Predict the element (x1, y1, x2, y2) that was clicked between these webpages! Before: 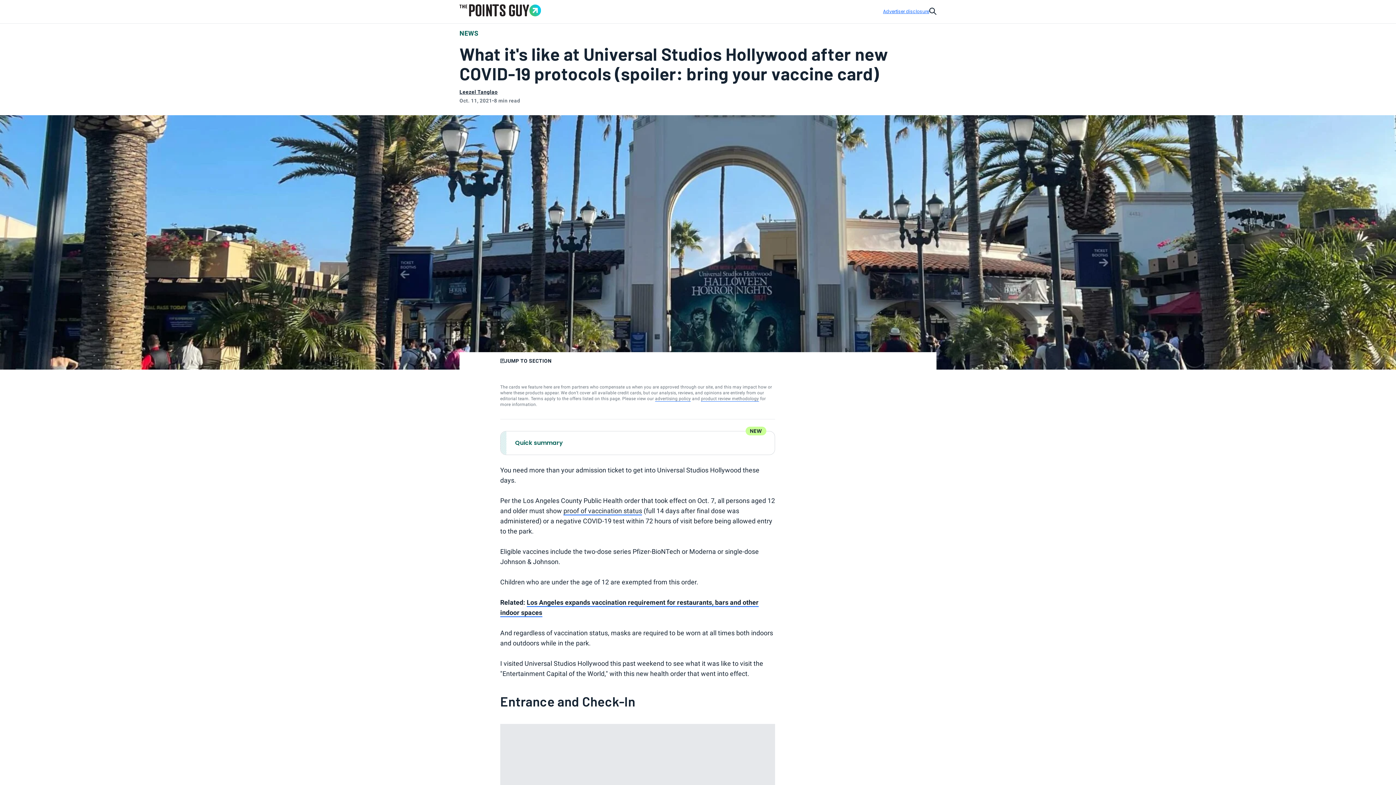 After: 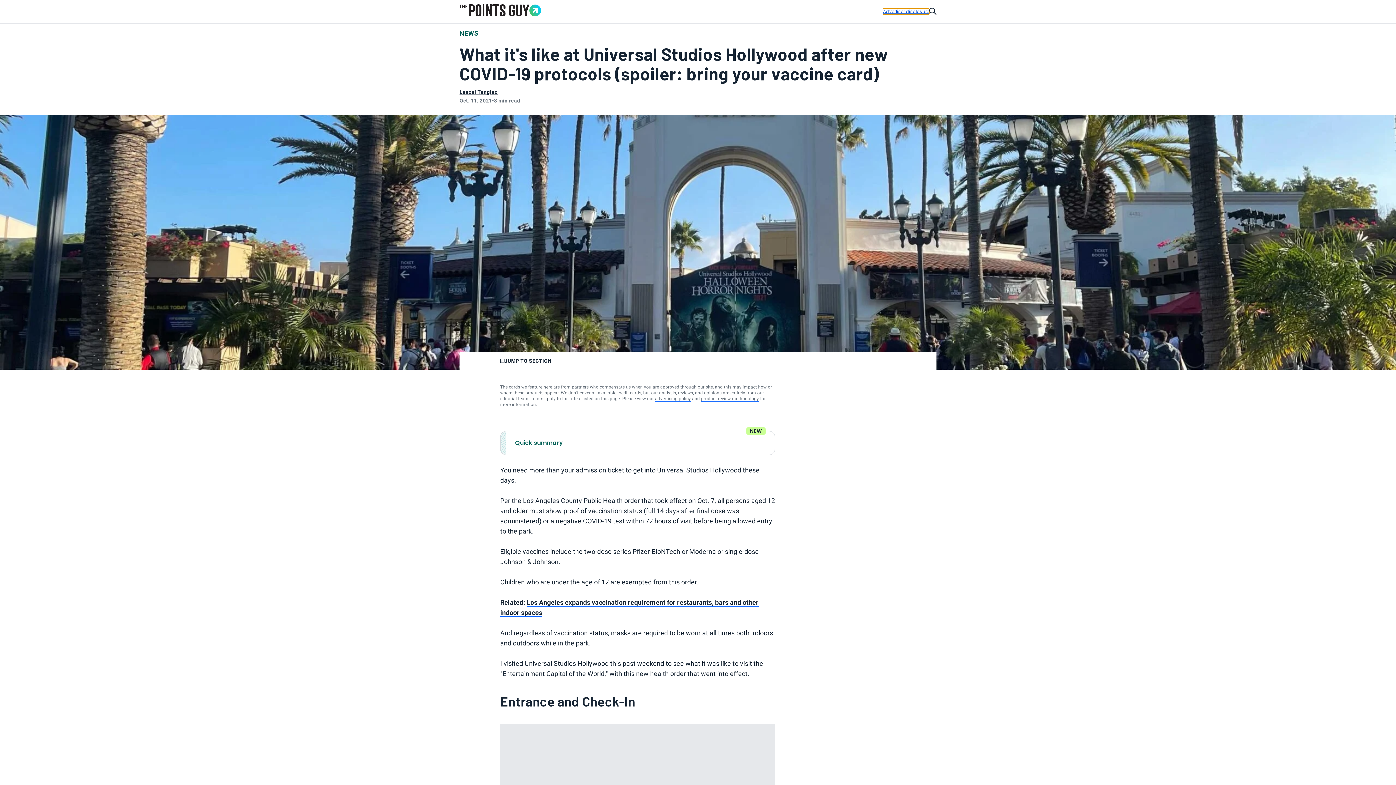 Action: label: Advertiser disclosure bbox: (883, 8, 929, 14)